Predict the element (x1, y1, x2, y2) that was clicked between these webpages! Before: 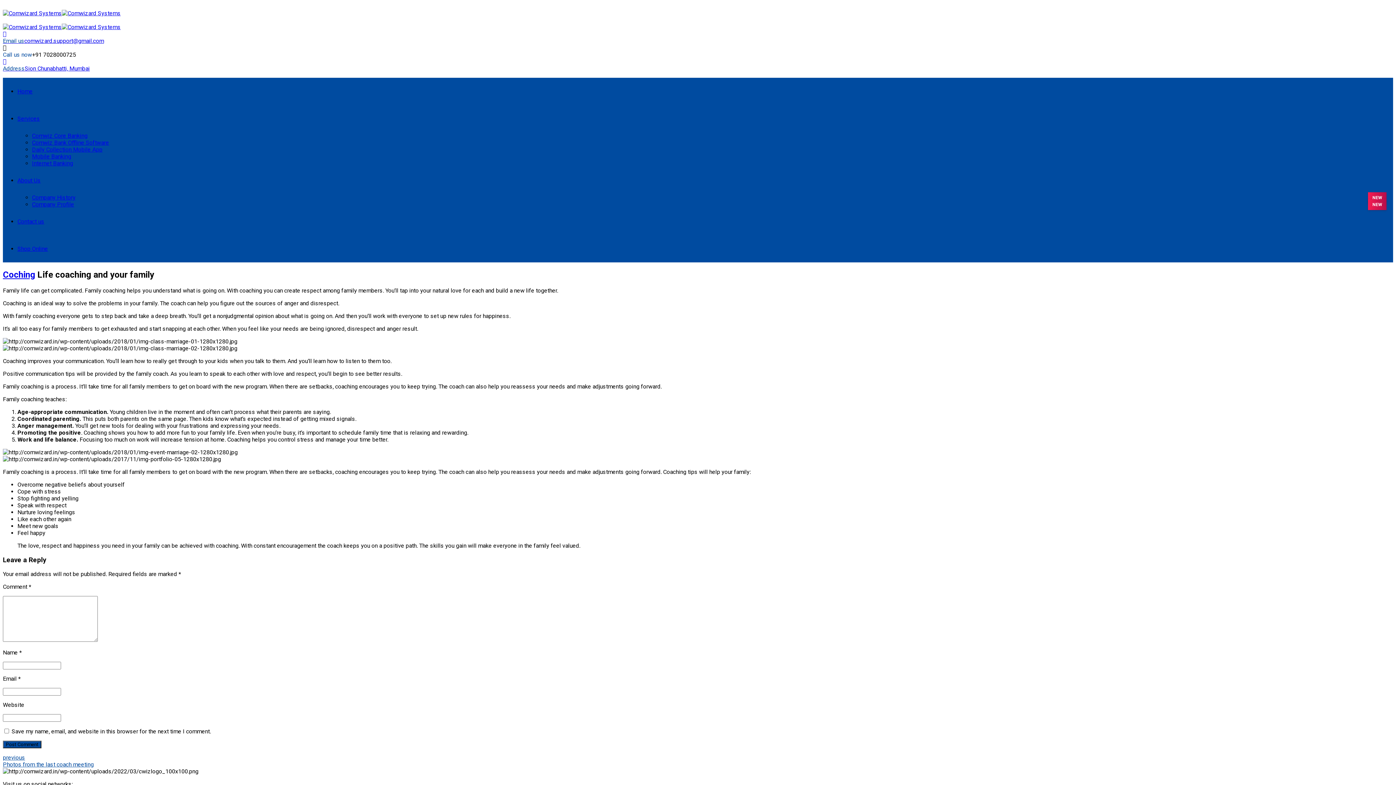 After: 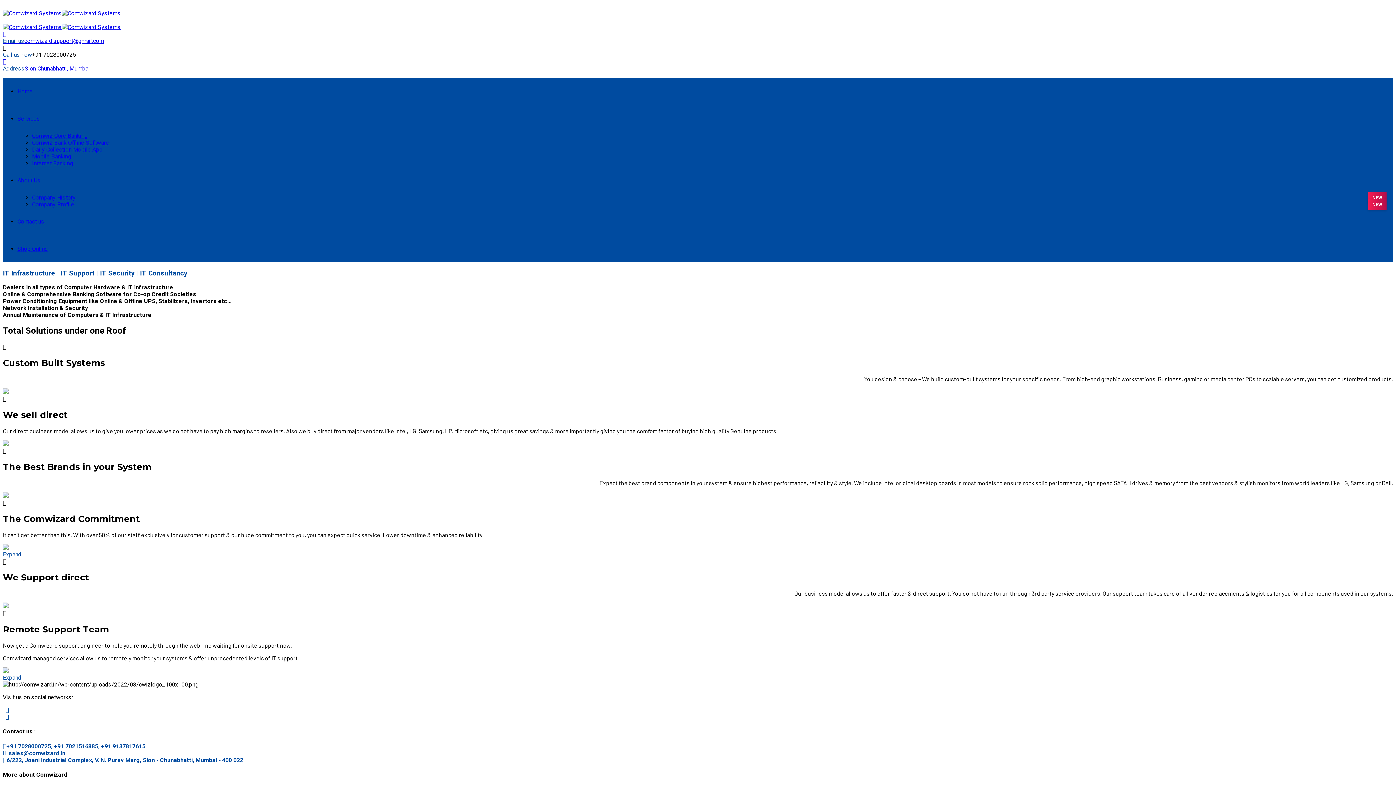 Action: label: Company Profile bbox: (32, 201, 74, 208)